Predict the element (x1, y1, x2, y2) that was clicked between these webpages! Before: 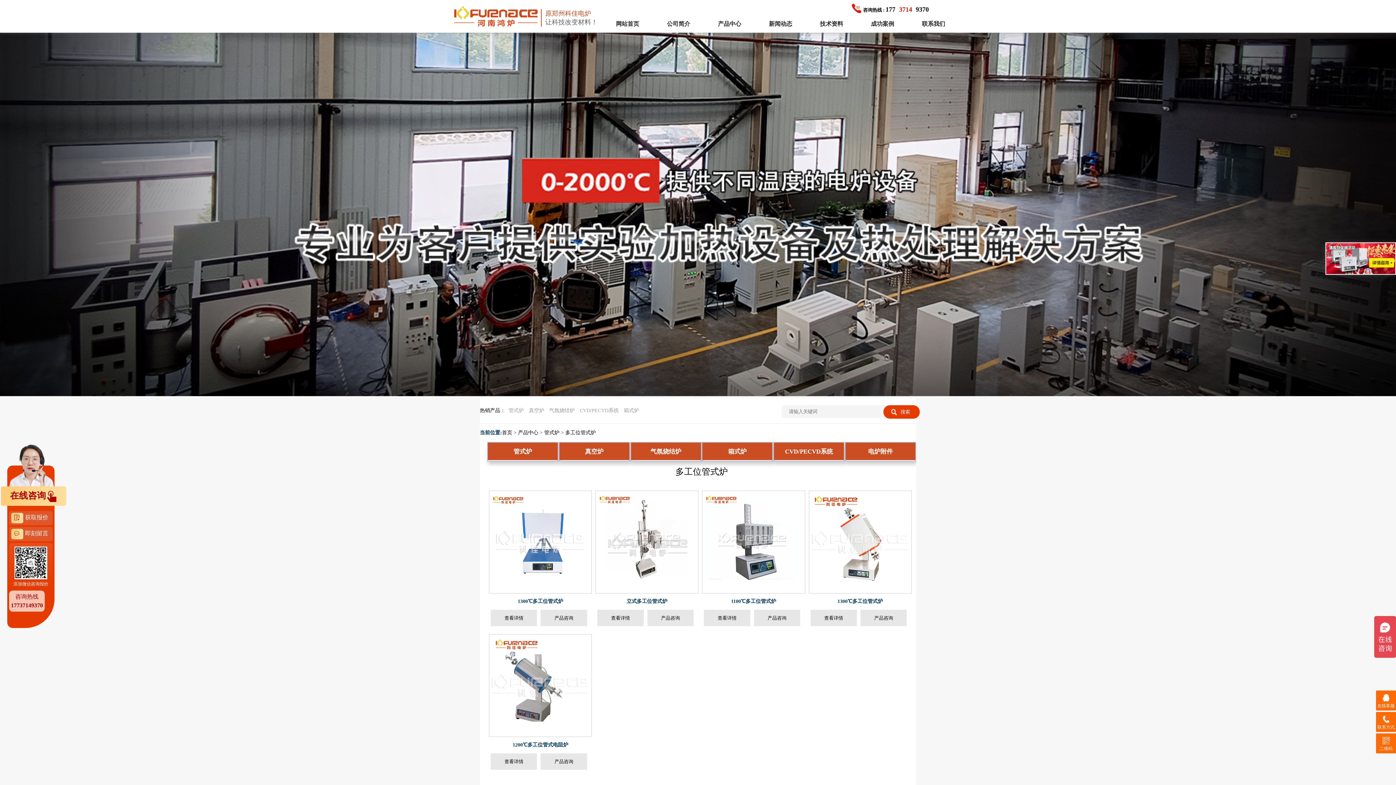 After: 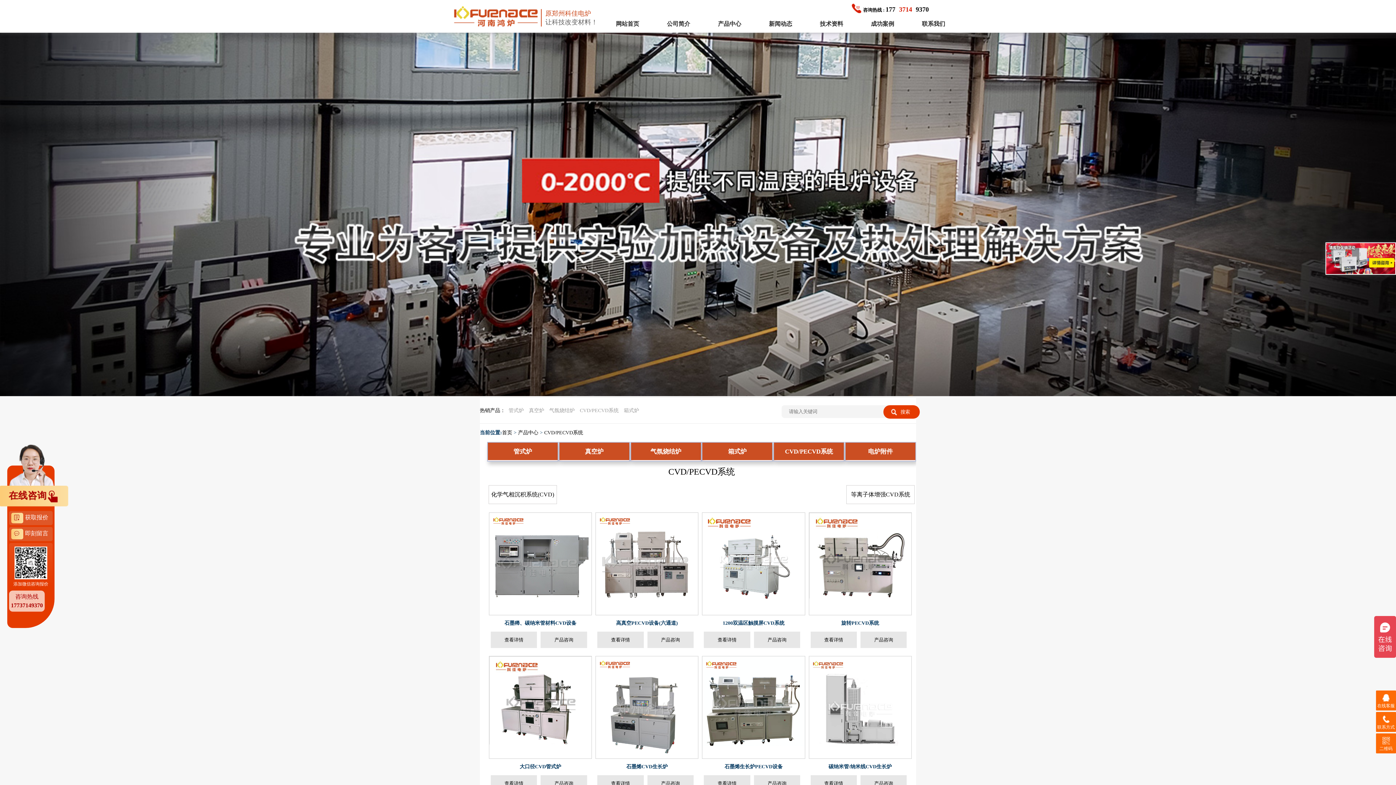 Action: label: CVD/PECVD系统 bbox: (773, 442, 844, 461)